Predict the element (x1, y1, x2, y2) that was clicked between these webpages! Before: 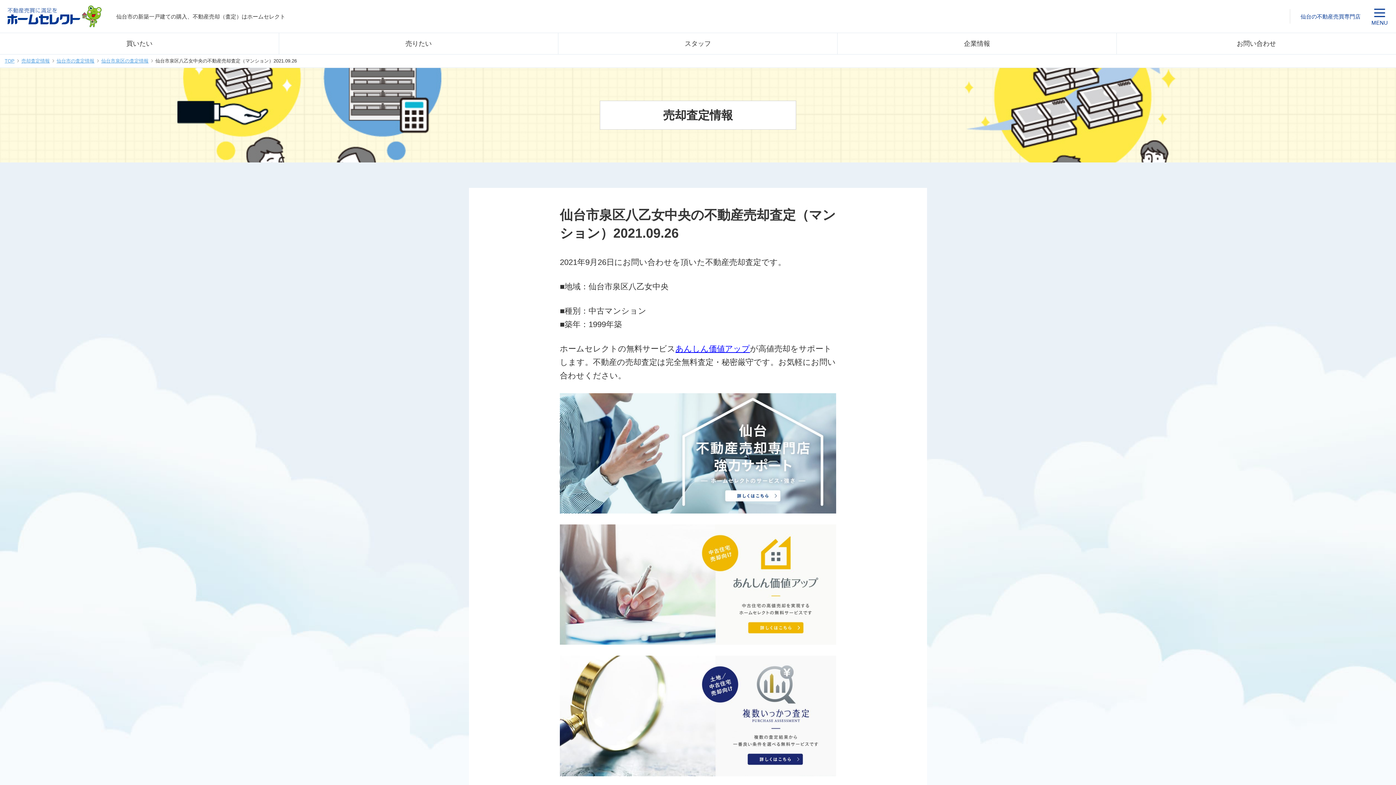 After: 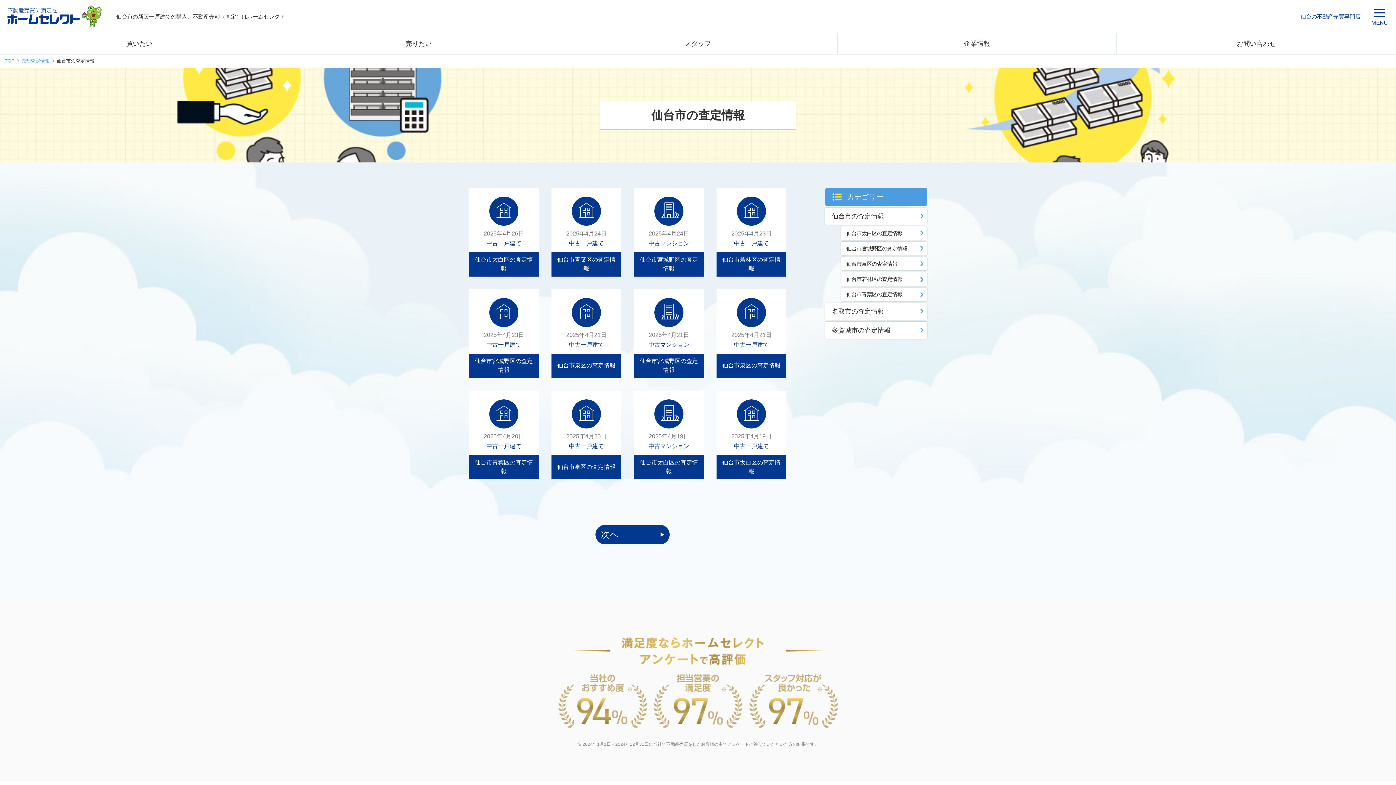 Action: label: 仙台市の査定情報 bbox: (56, 58, 94, 63)